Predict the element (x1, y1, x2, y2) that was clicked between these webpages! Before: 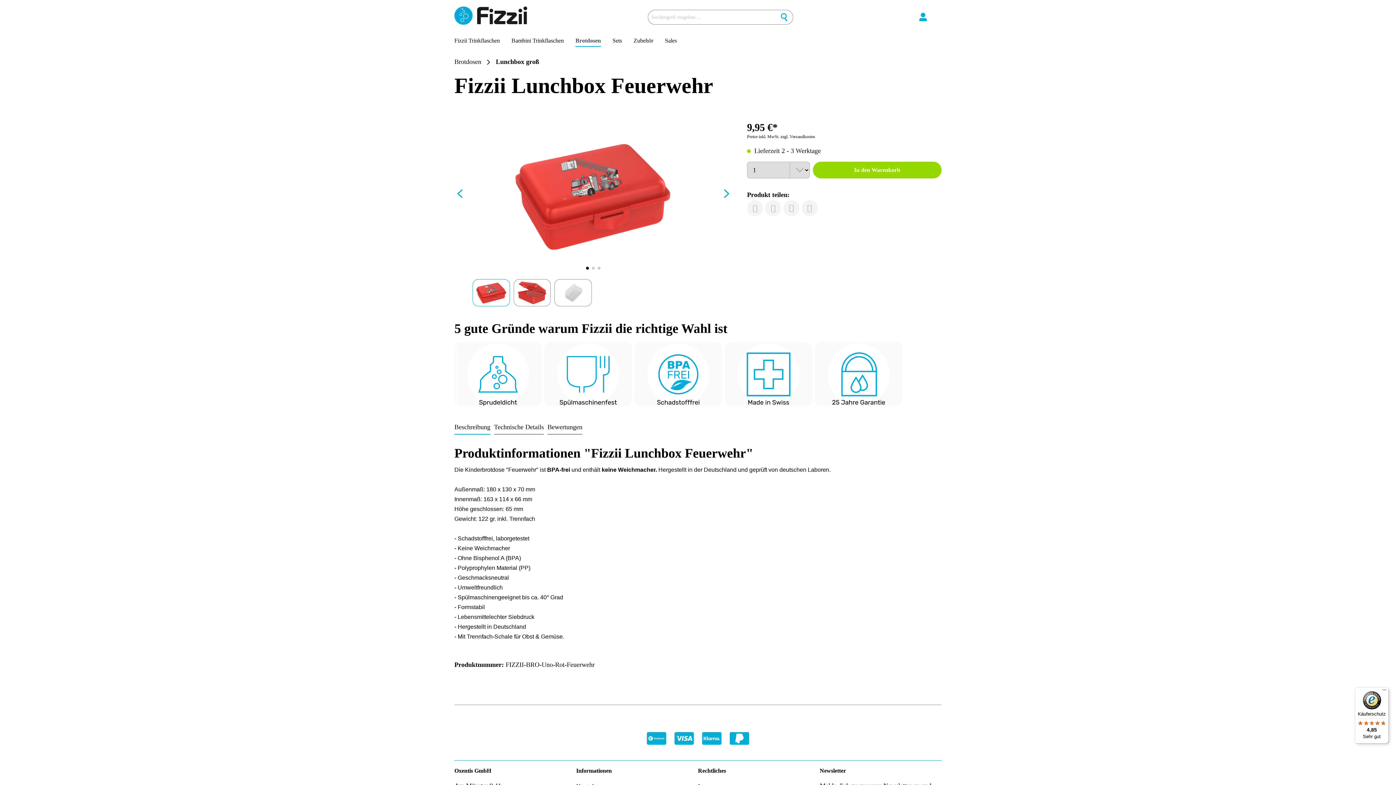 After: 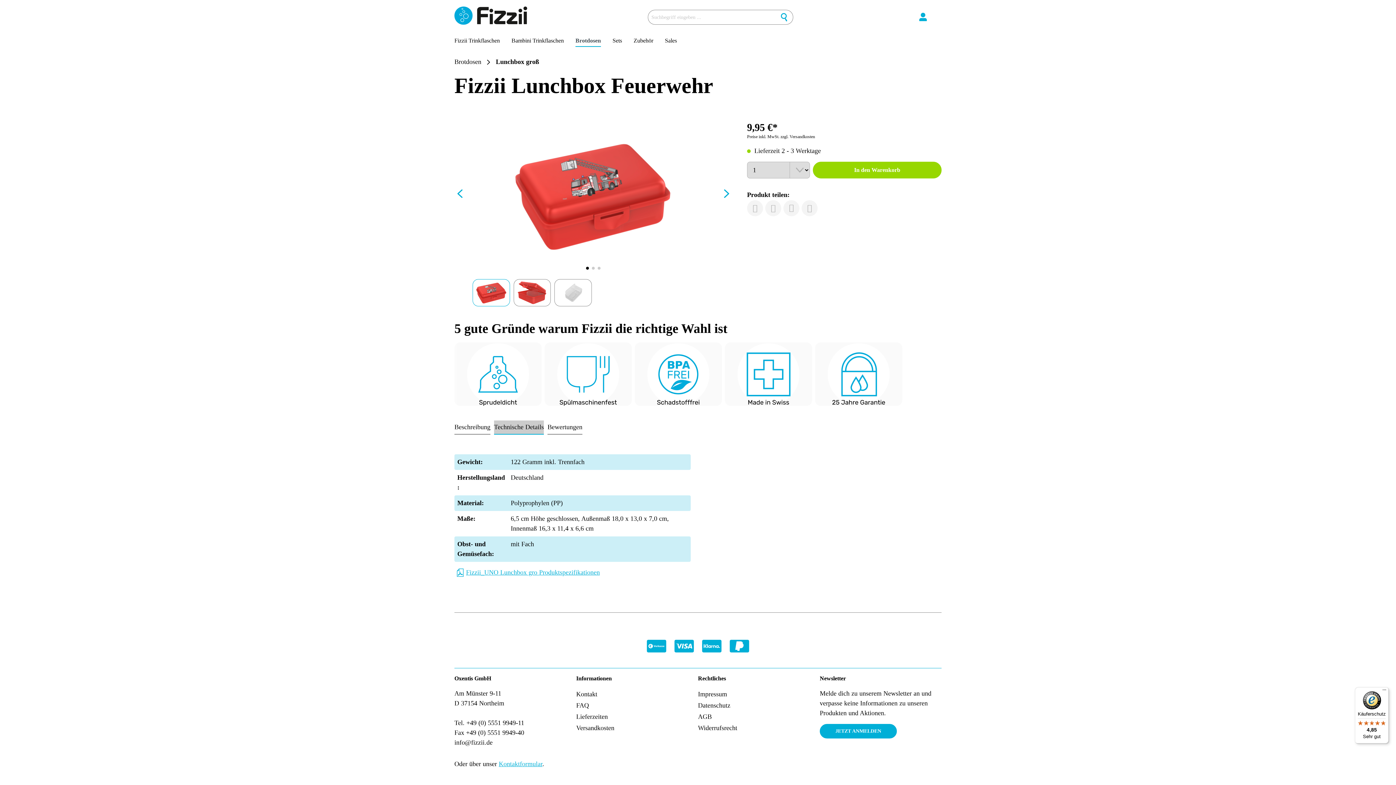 Action: bbox: (494, 420, 544, 434) label: Technische Details